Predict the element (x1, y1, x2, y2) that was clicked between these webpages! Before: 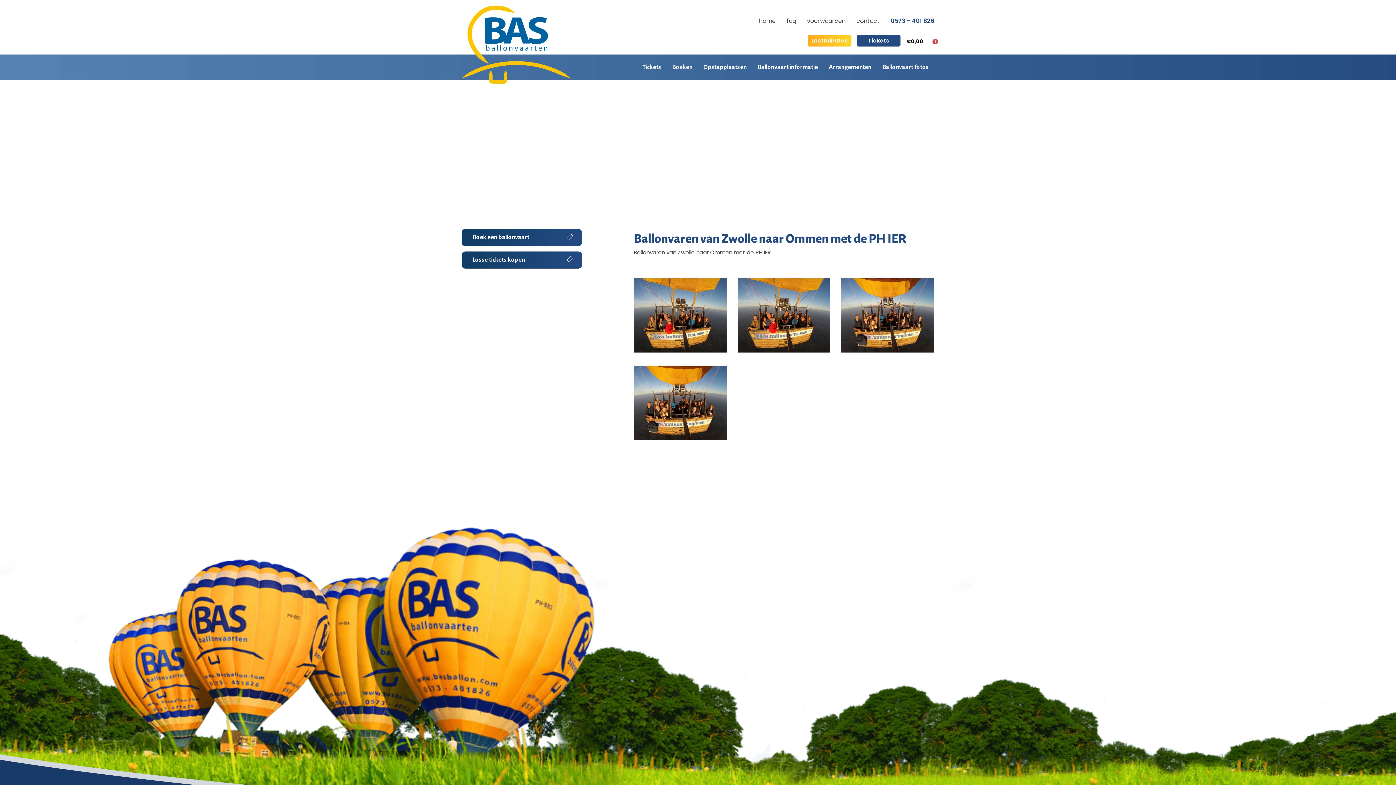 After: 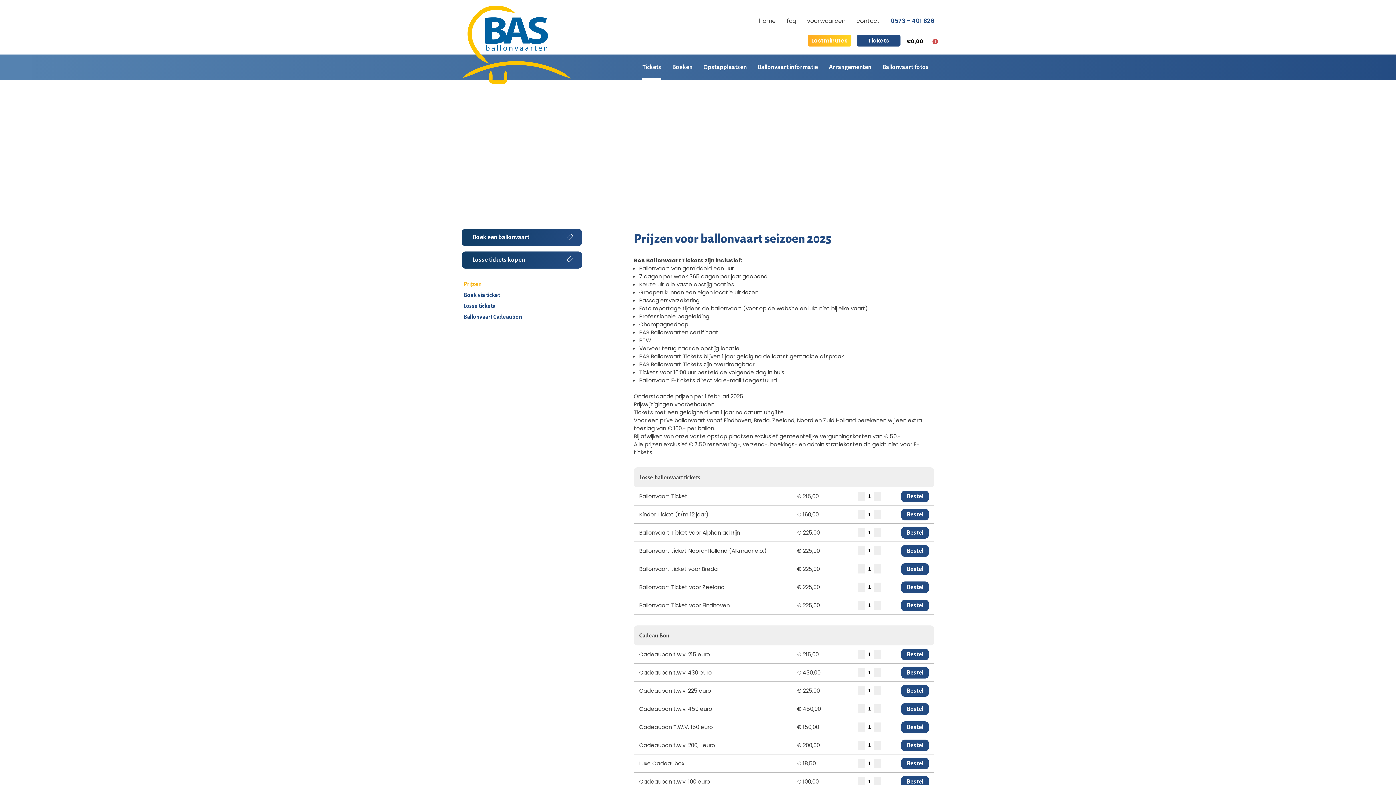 Action: label: Tickets bbox: (857, 34, 900, 46)